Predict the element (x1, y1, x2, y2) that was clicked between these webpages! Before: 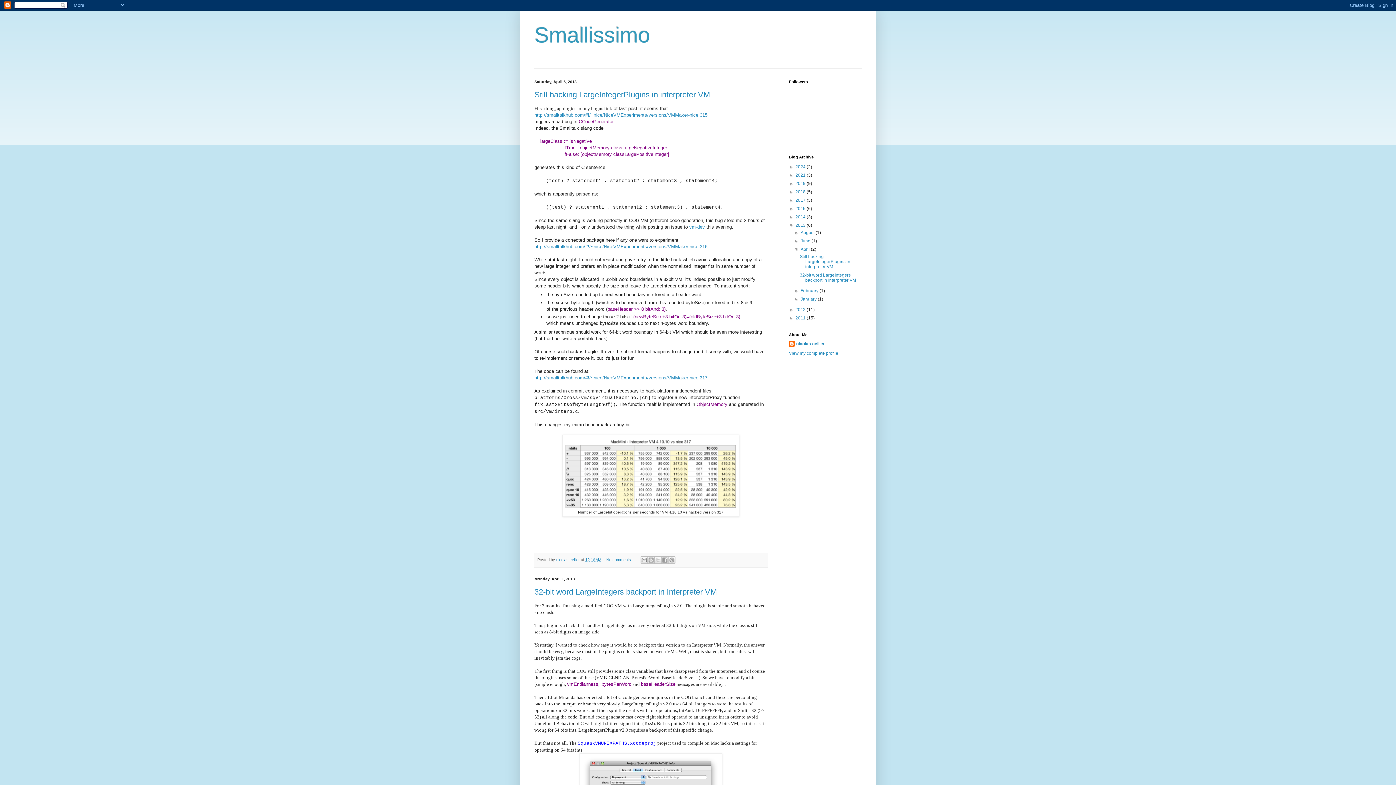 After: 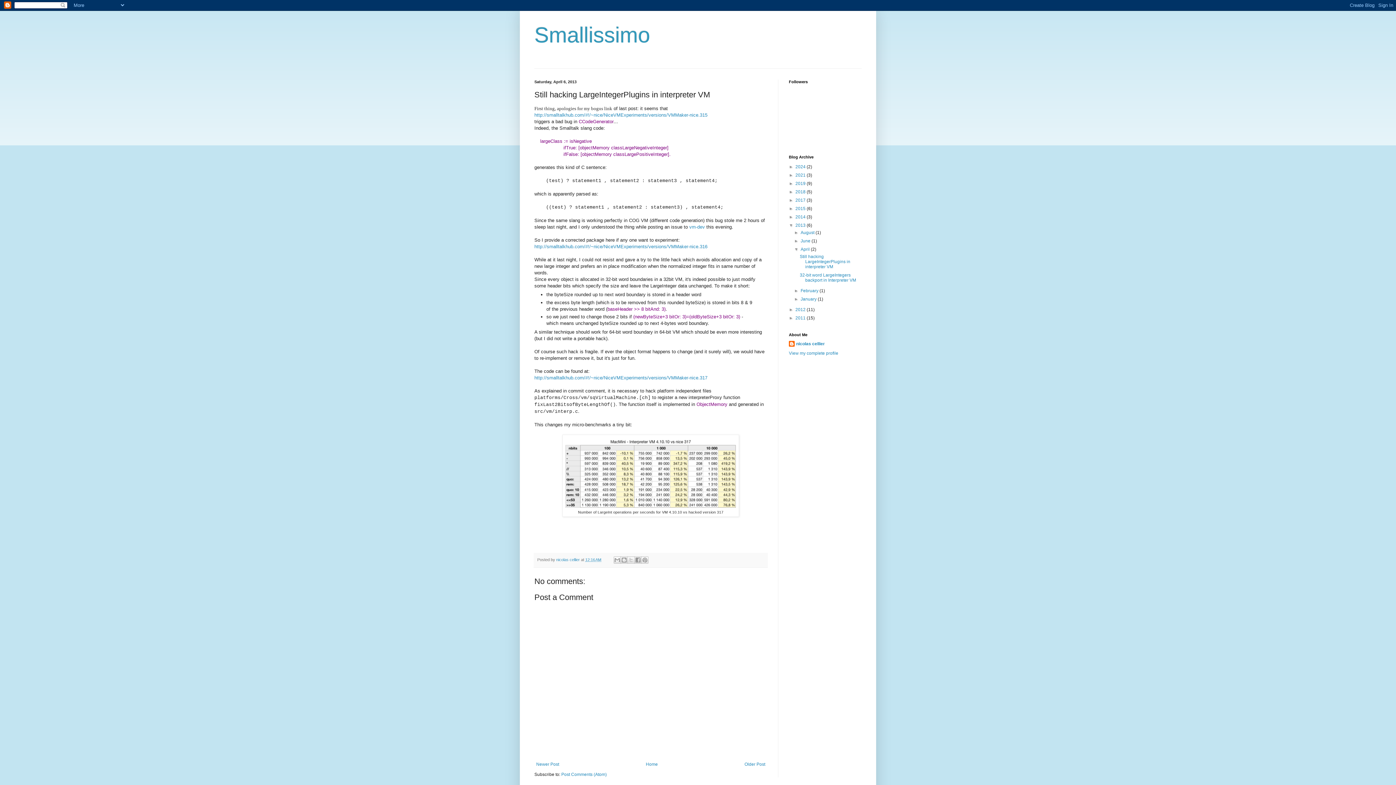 Action: label: Still hacking LargeIntegerPlugins in interpreter VM bbox: (534, 90, 710, 99)